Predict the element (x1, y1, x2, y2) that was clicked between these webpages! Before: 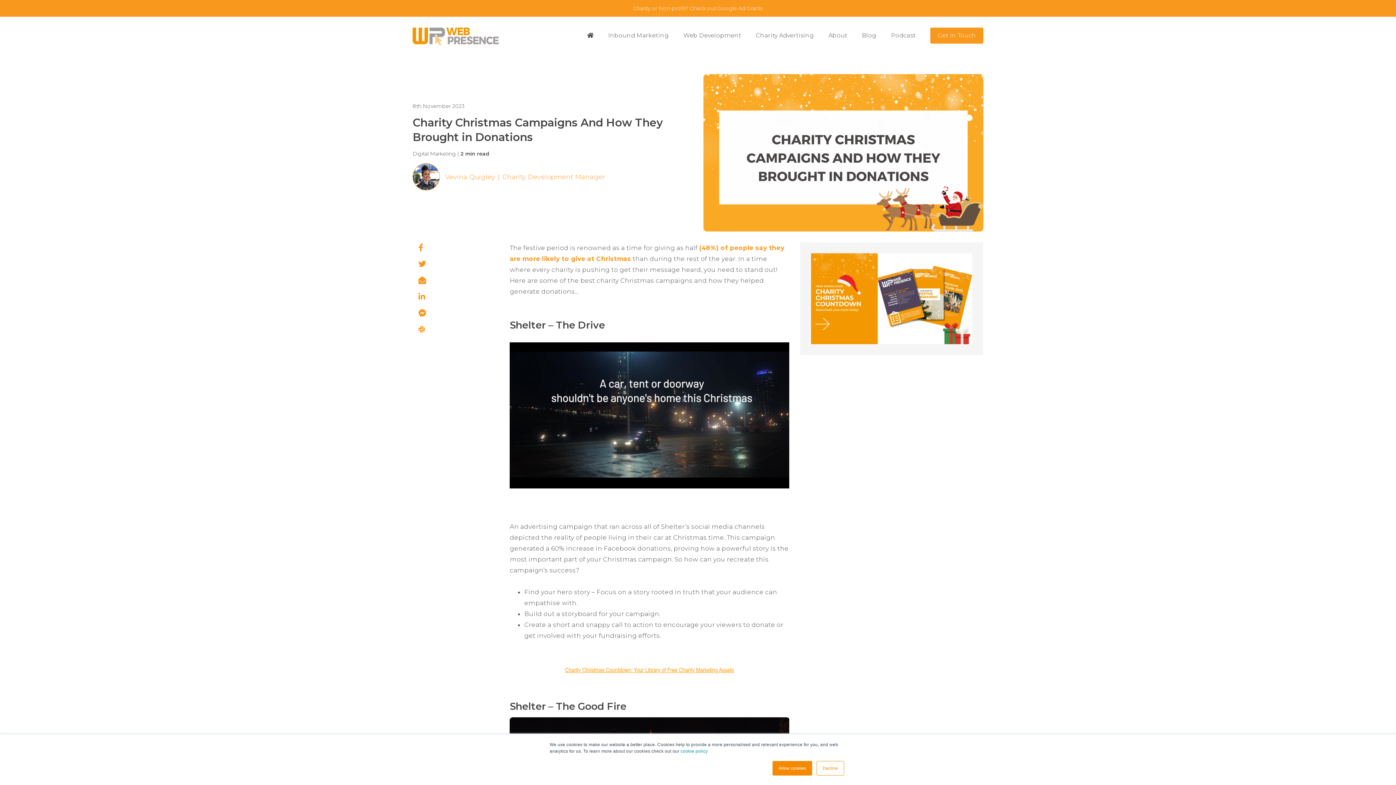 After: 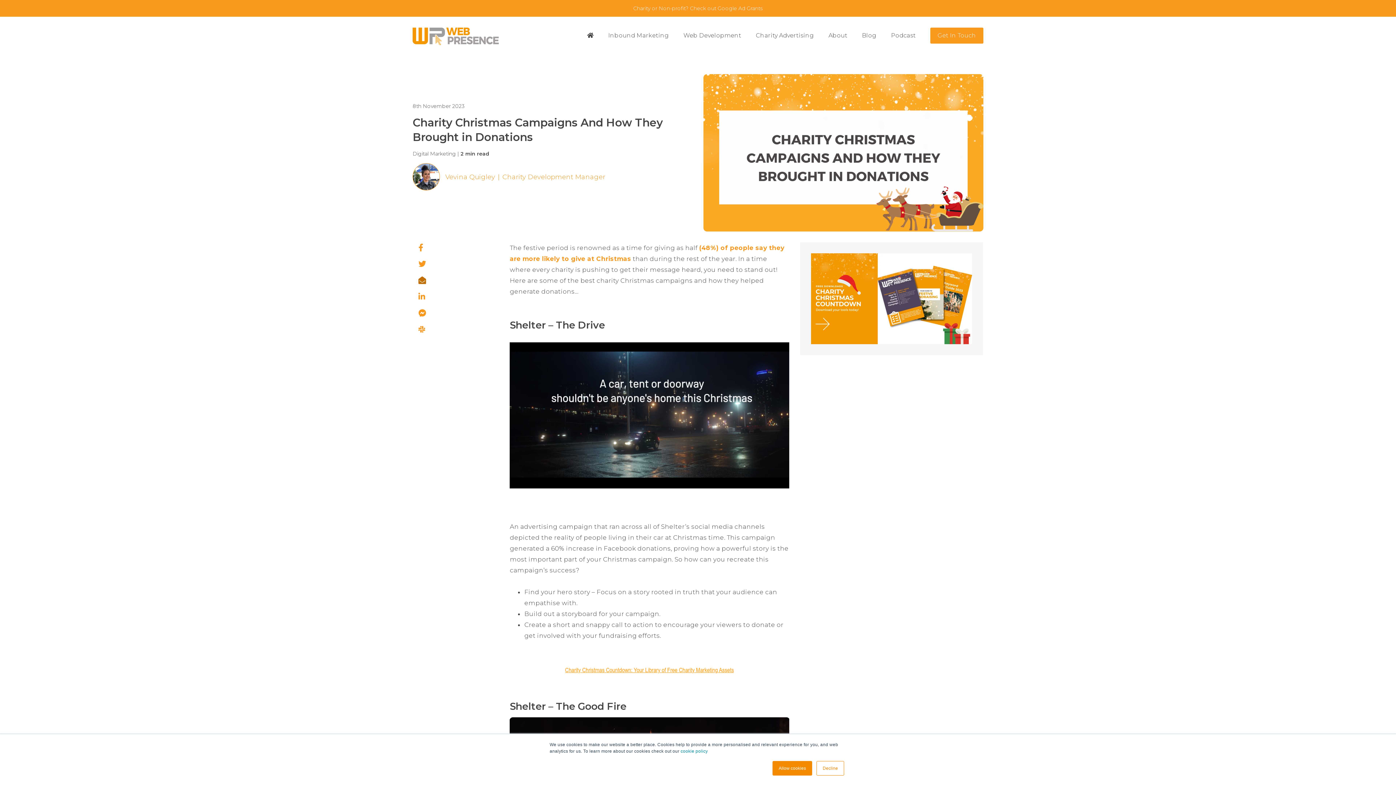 Action: bbox: (418, 275, 499, 286)